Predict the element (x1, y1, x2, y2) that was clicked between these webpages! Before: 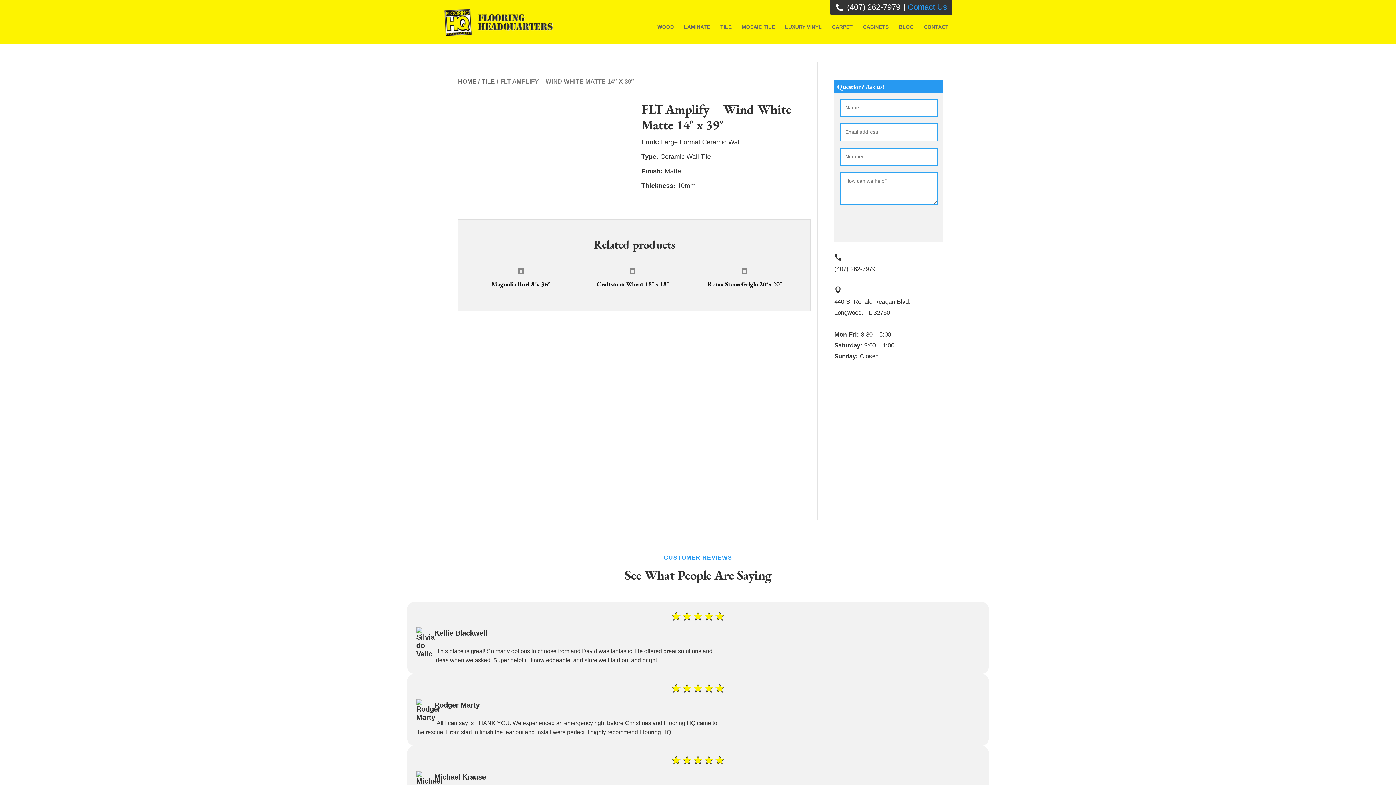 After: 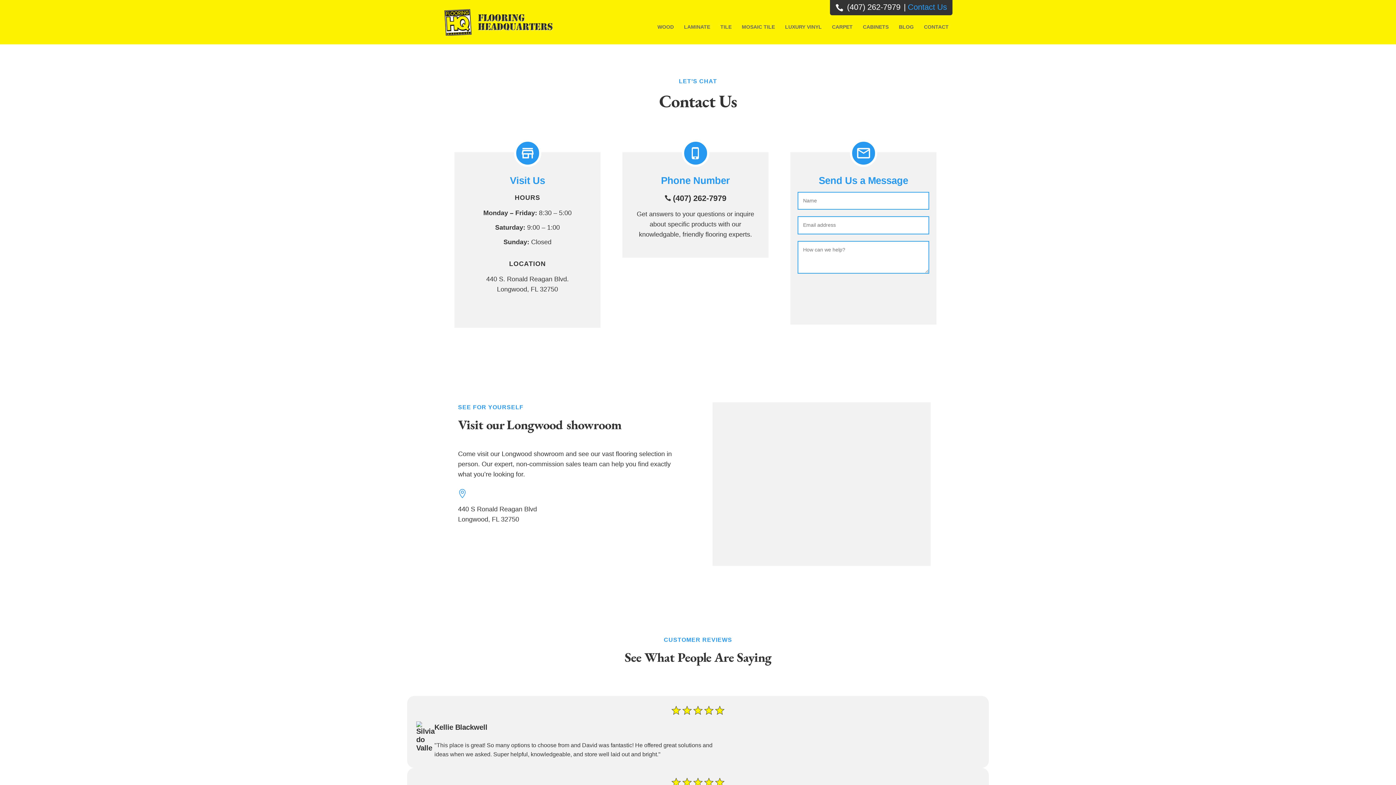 Action: bbox: (908, 2, 947, 11) label: Contact Us